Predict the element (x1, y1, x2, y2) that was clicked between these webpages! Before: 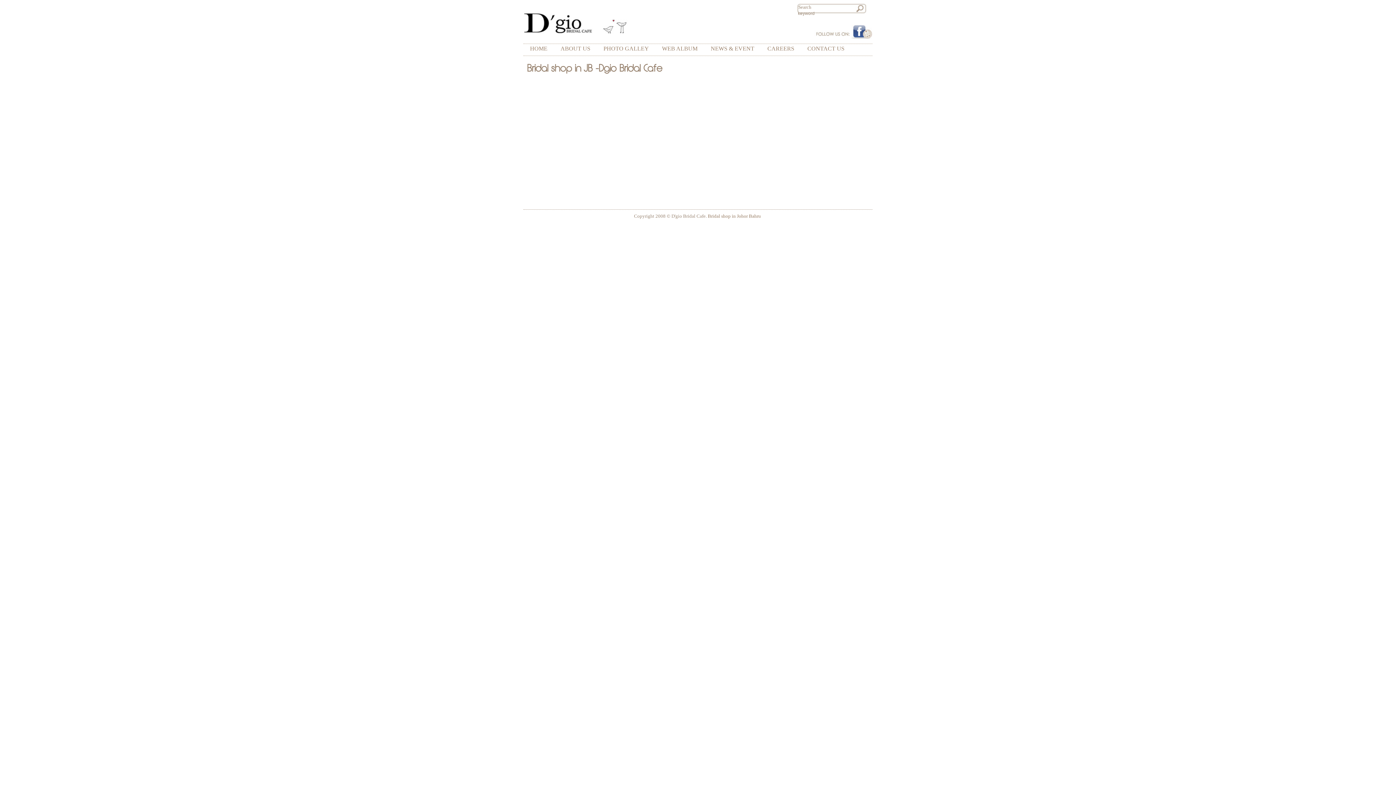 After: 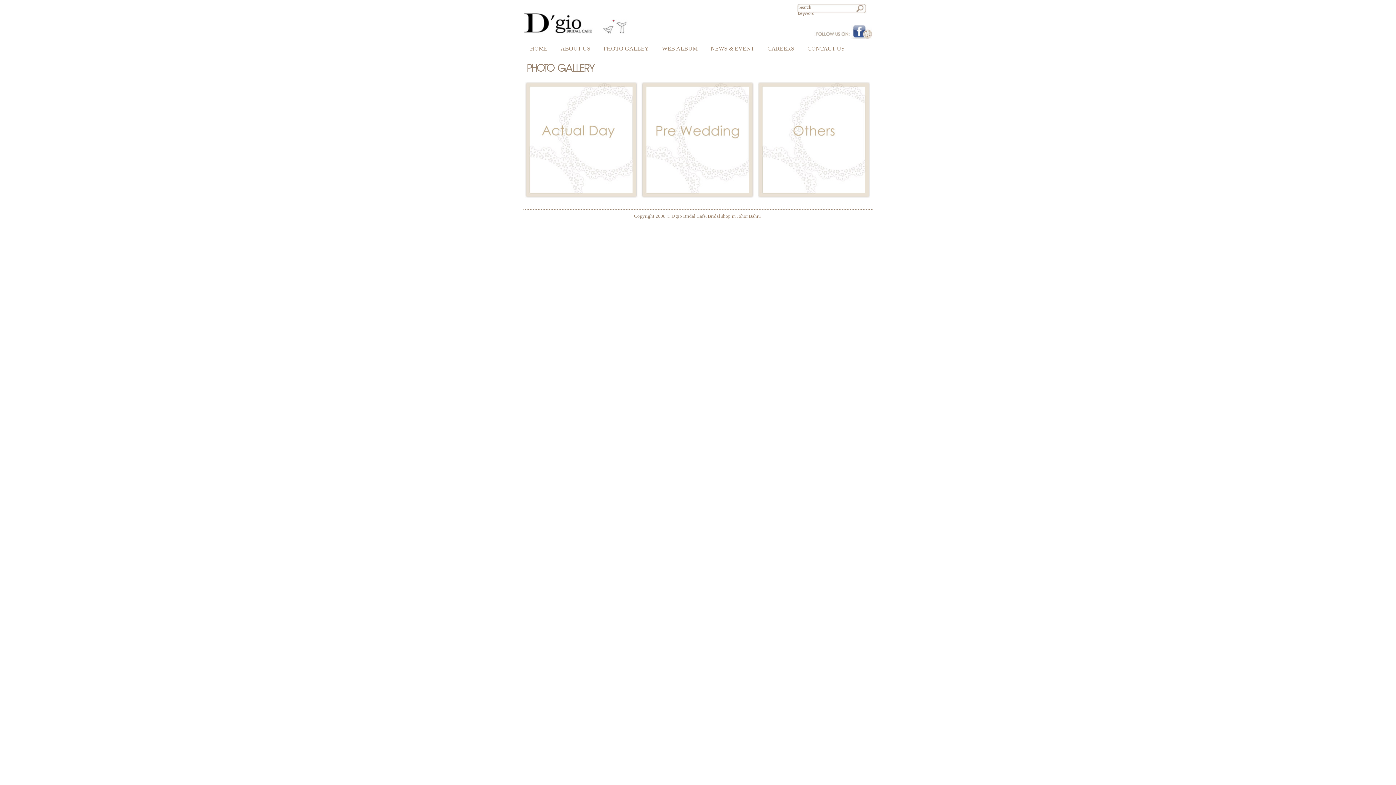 Action: bbox: (597, 44, 655, 53) label: PHOTO GALLEY